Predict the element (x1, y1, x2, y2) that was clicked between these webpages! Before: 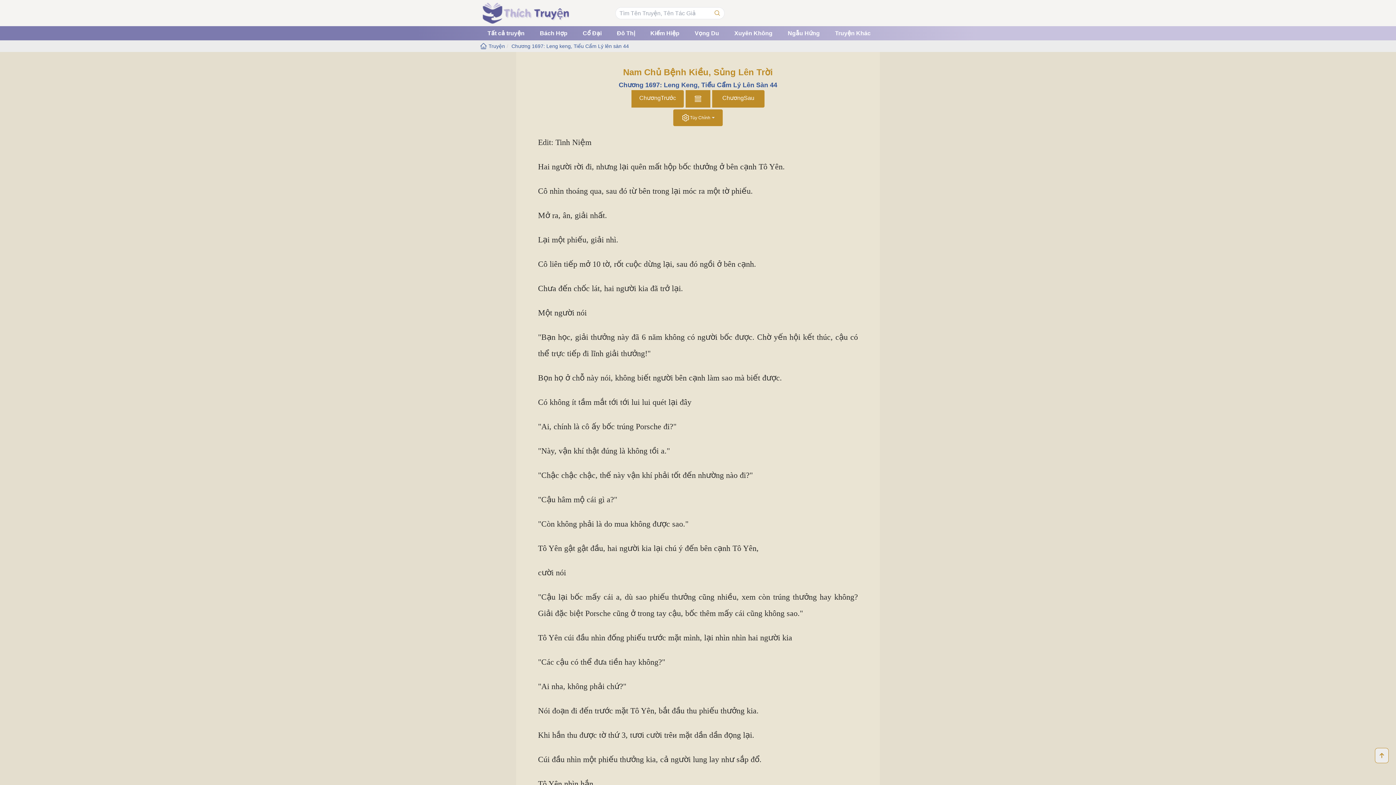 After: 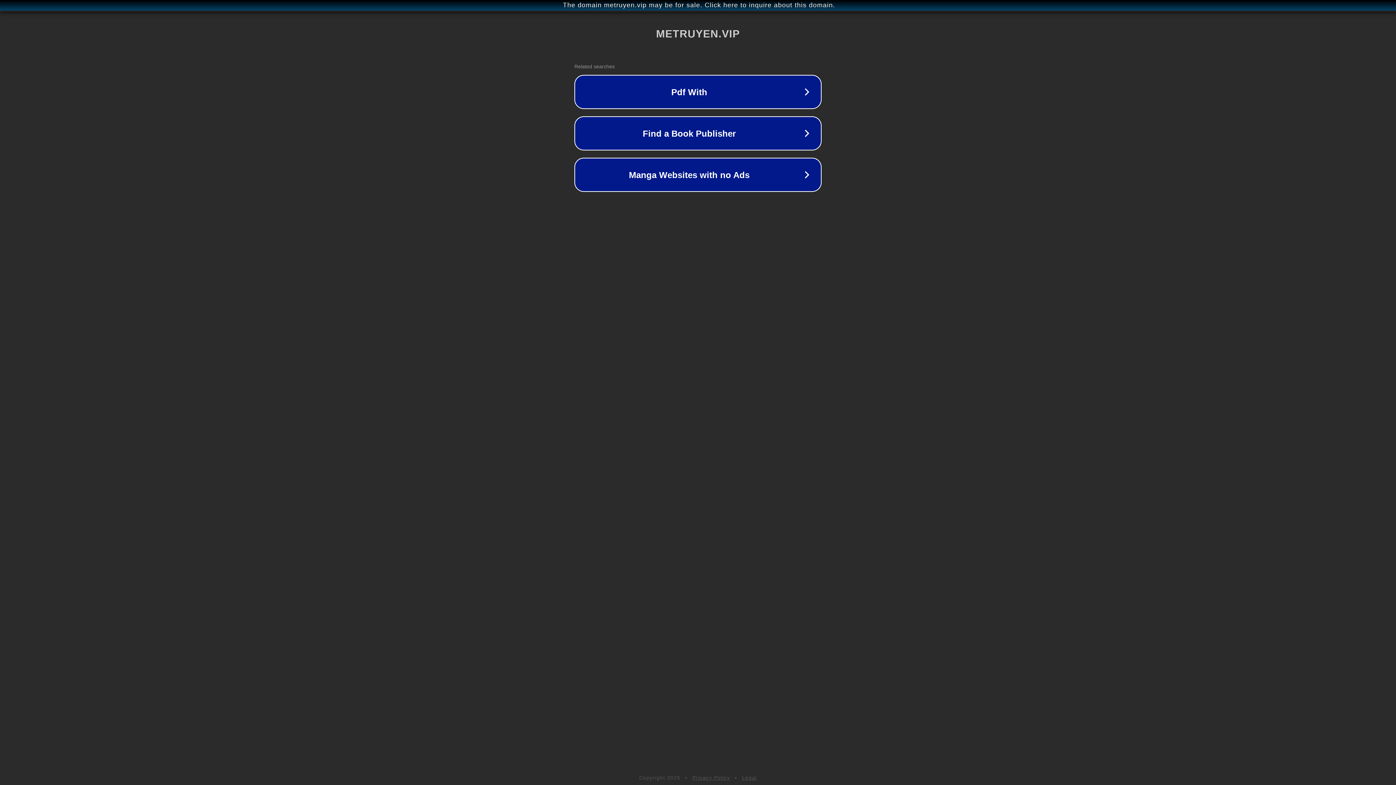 Action: label: Truyện bbox: (488, 42, 505, 49)